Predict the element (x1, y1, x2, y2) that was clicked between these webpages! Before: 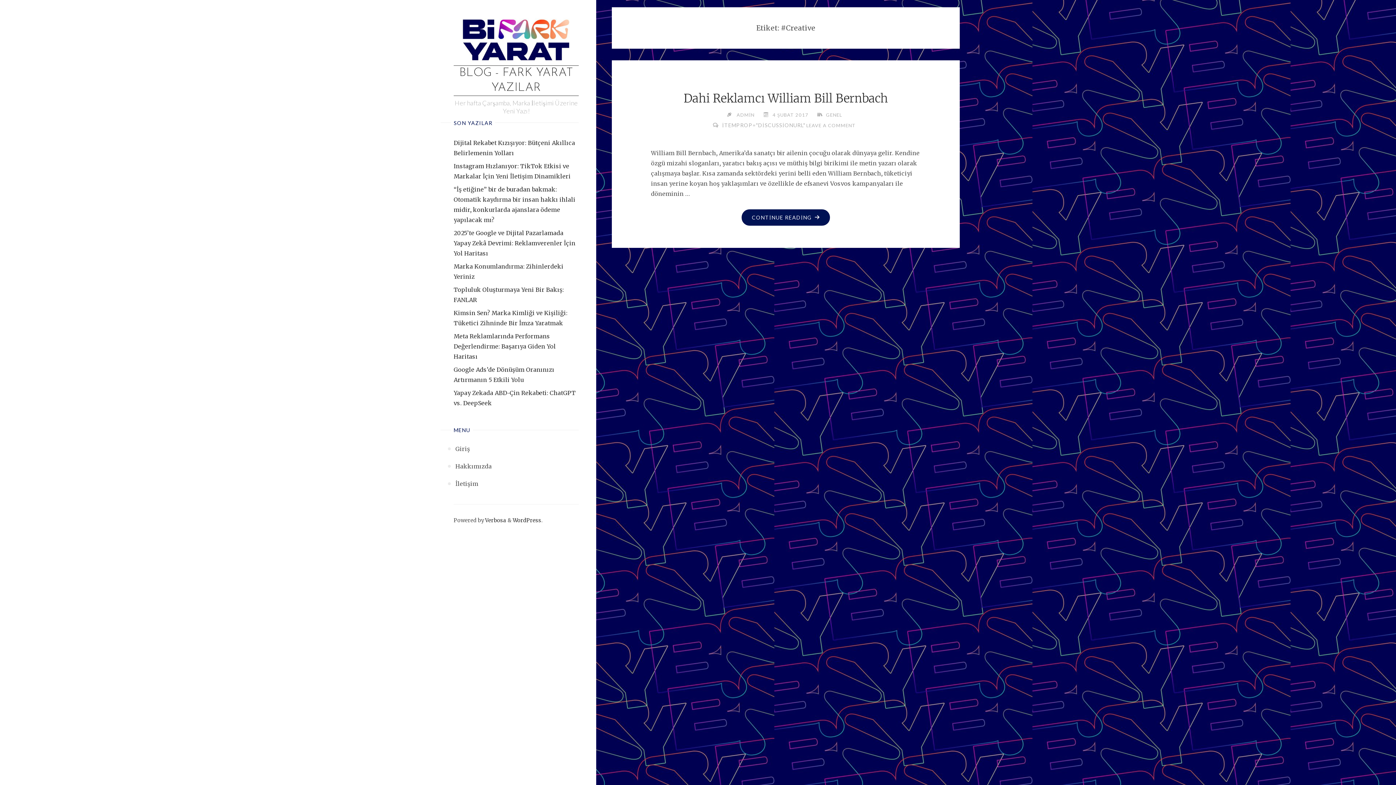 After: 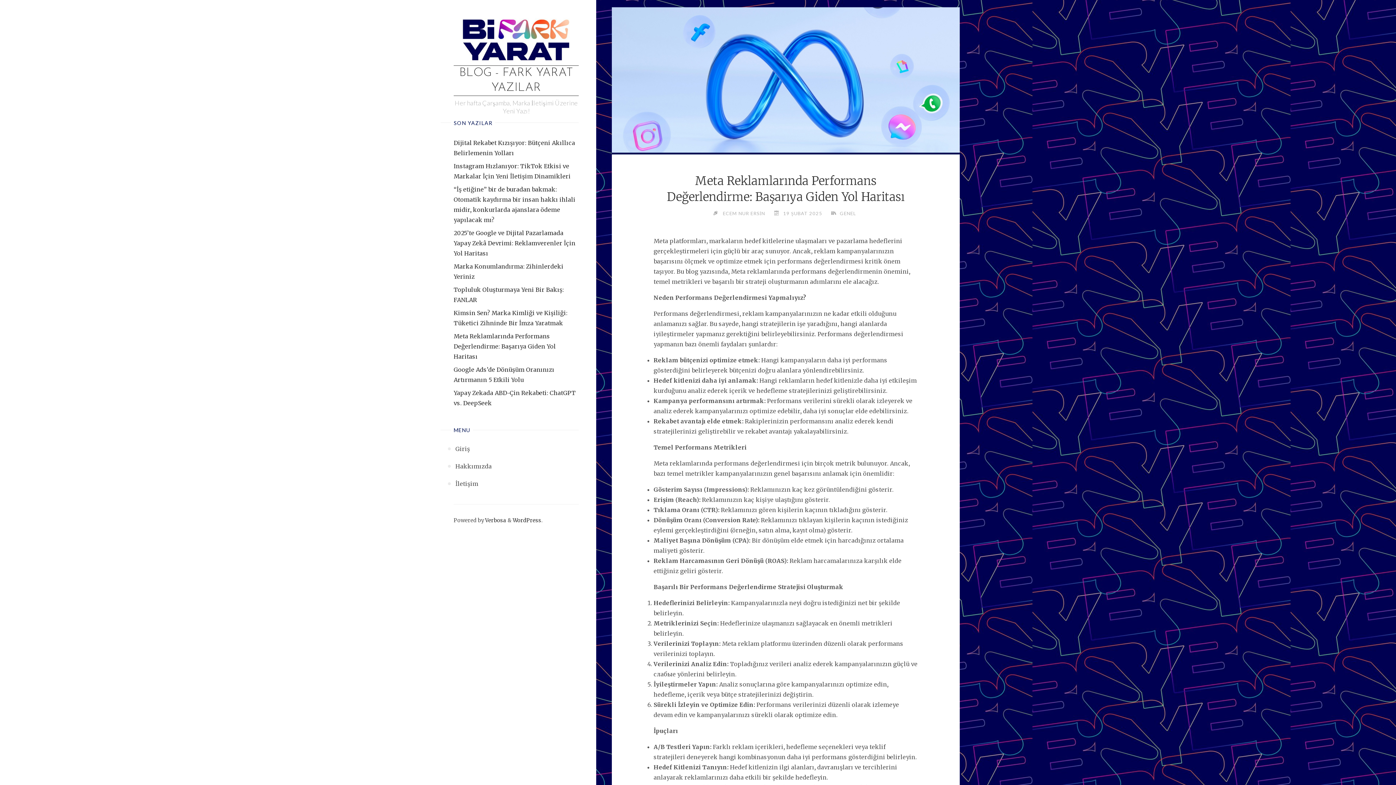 Action: label: Meta Reklamlarında Performans Değerlendirme: Başarıya Giden Yol Haritası bbox: (453, 332, 556, 360)